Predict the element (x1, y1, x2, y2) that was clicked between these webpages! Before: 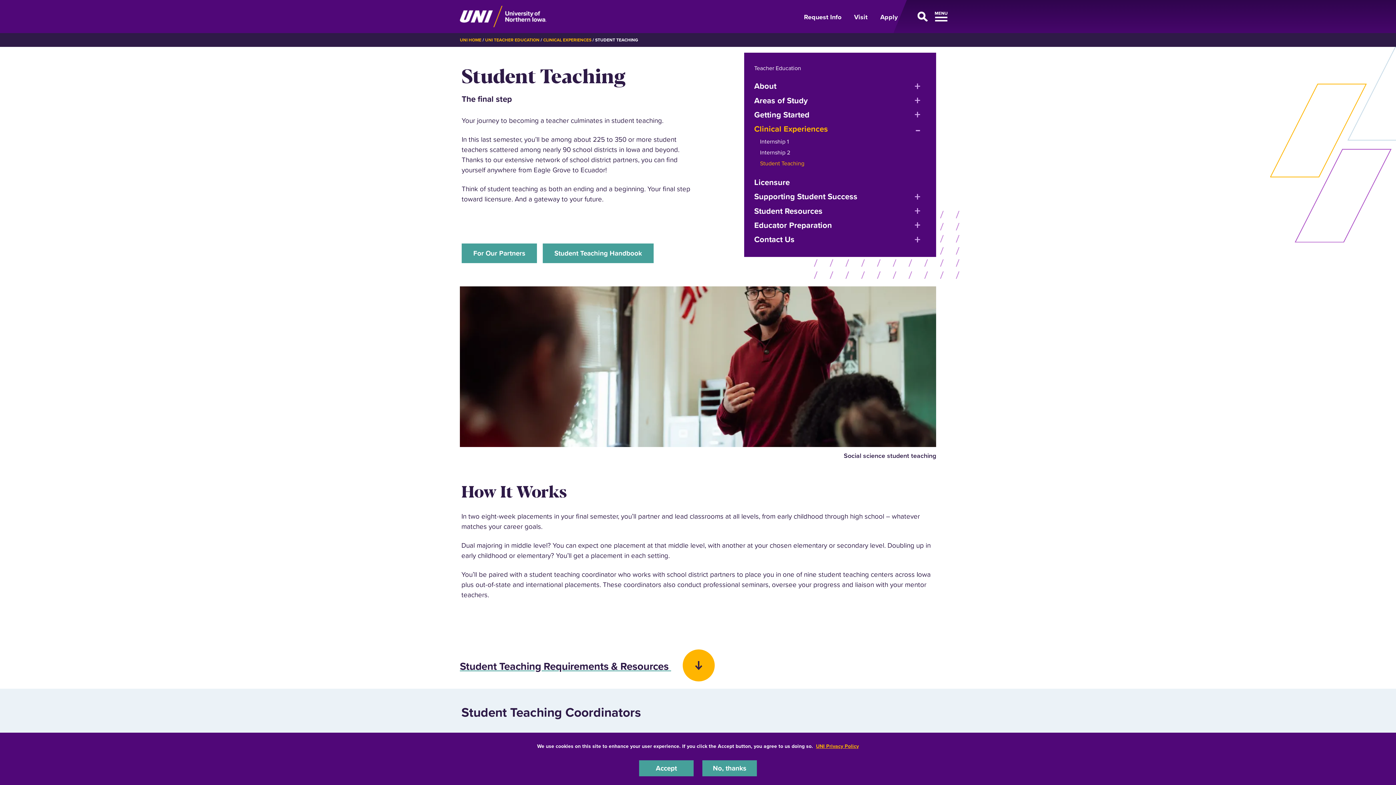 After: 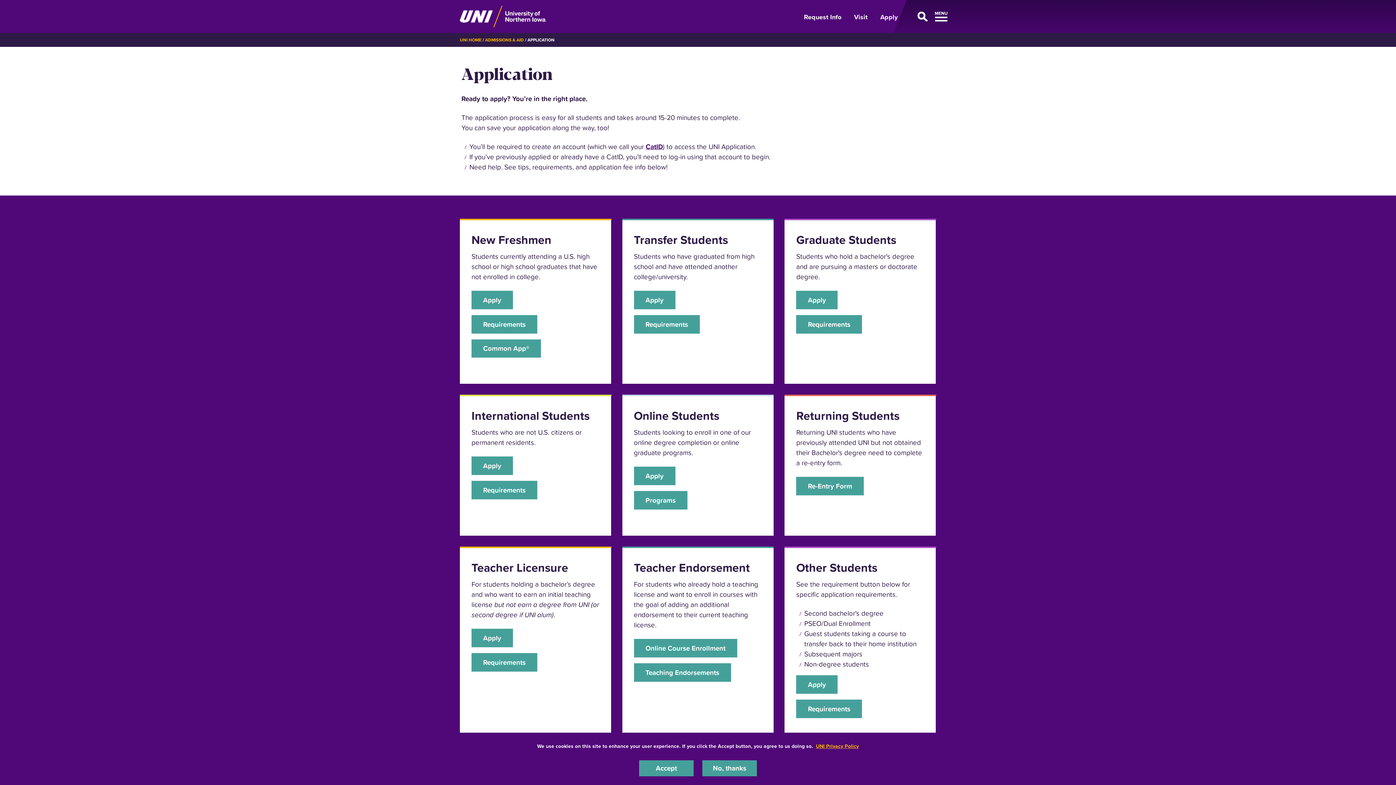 Action: bbox: (875, 12, 902, 21) label: Apply